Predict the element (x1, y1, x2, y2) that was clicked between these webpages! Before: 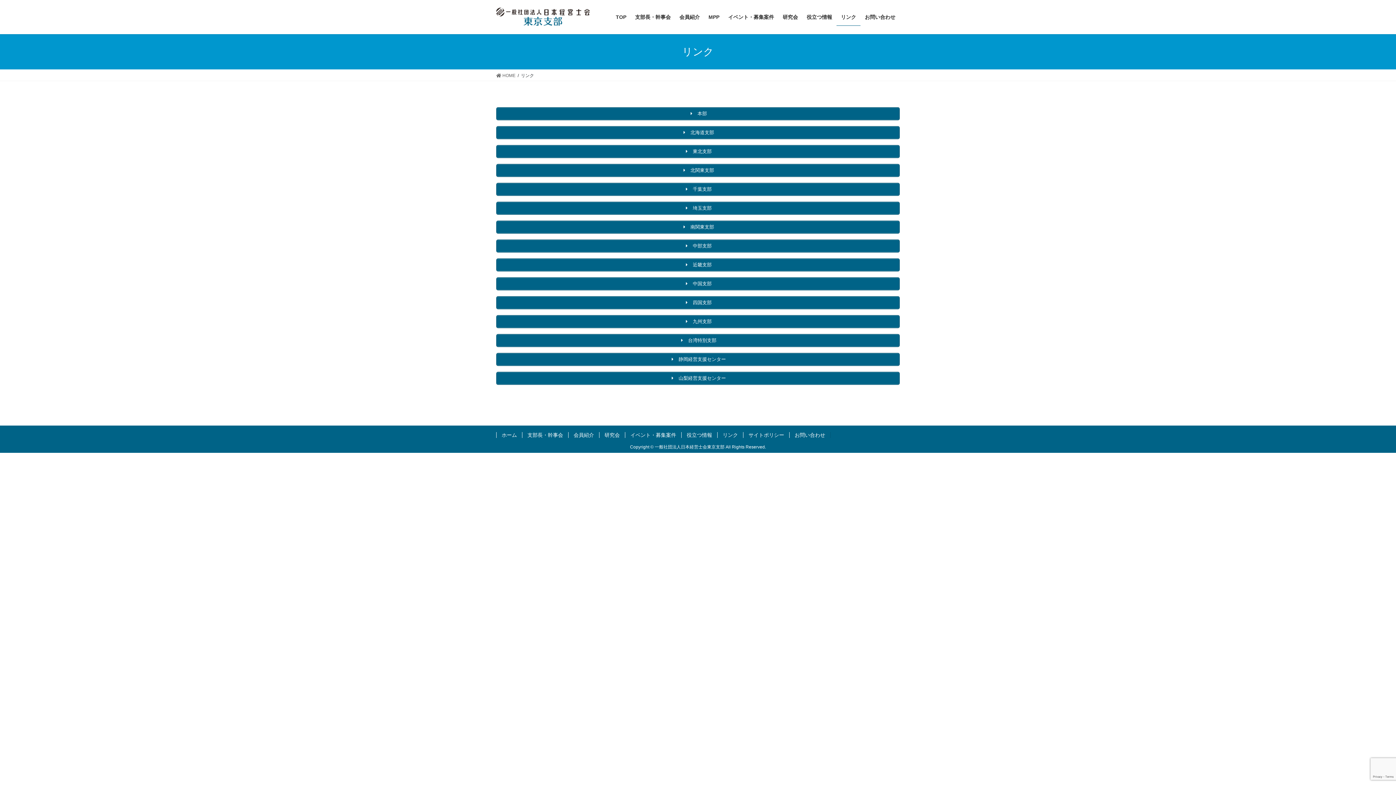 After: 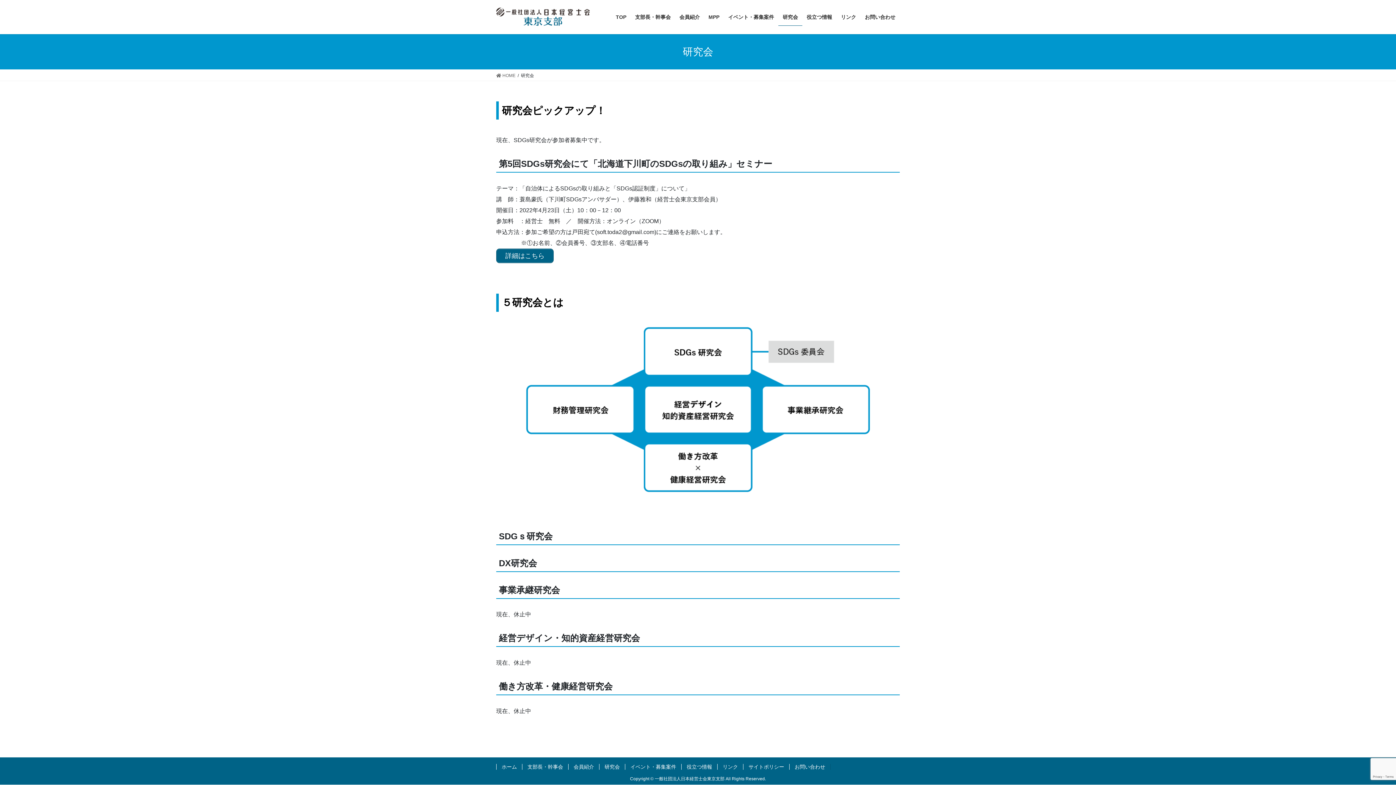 Action: bbox: (599, 432, 625, 438) label: 研究会